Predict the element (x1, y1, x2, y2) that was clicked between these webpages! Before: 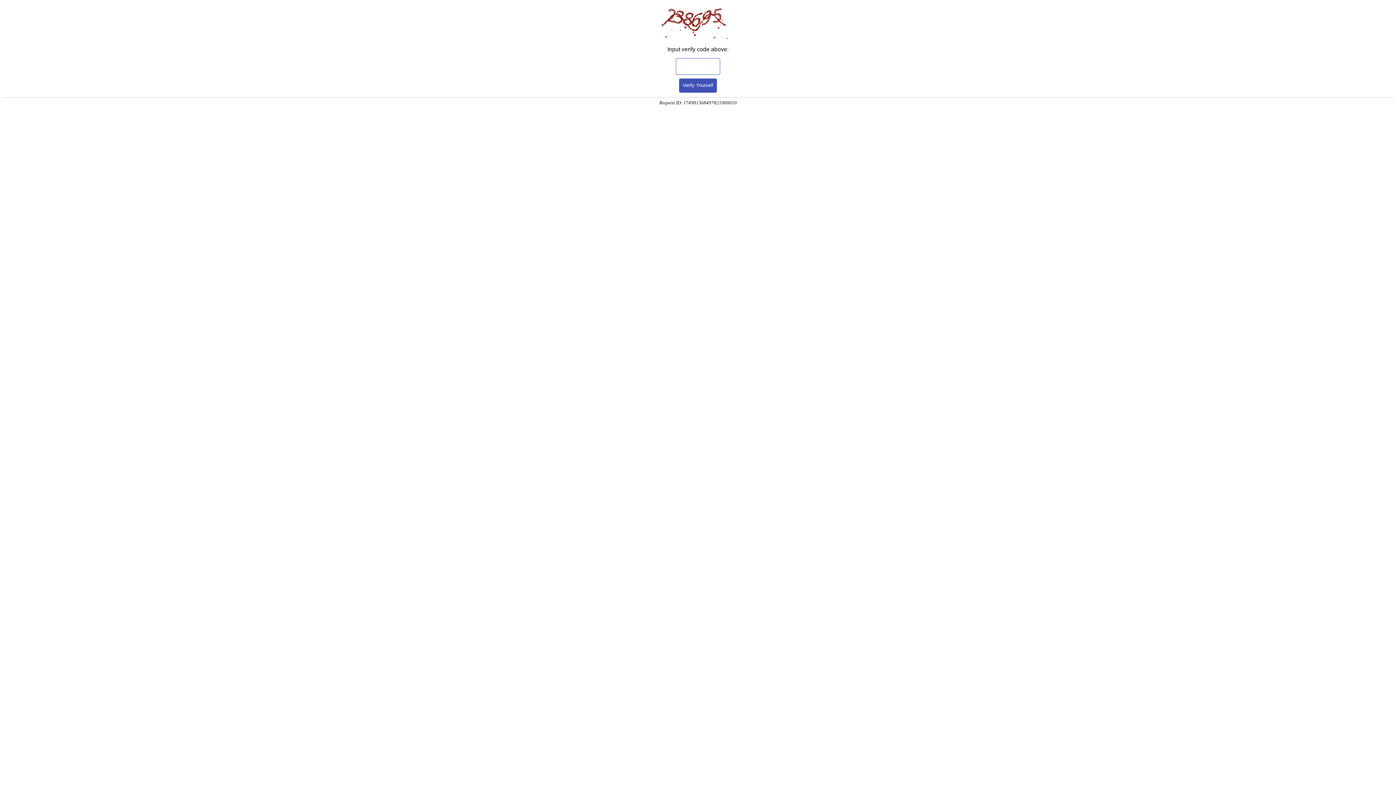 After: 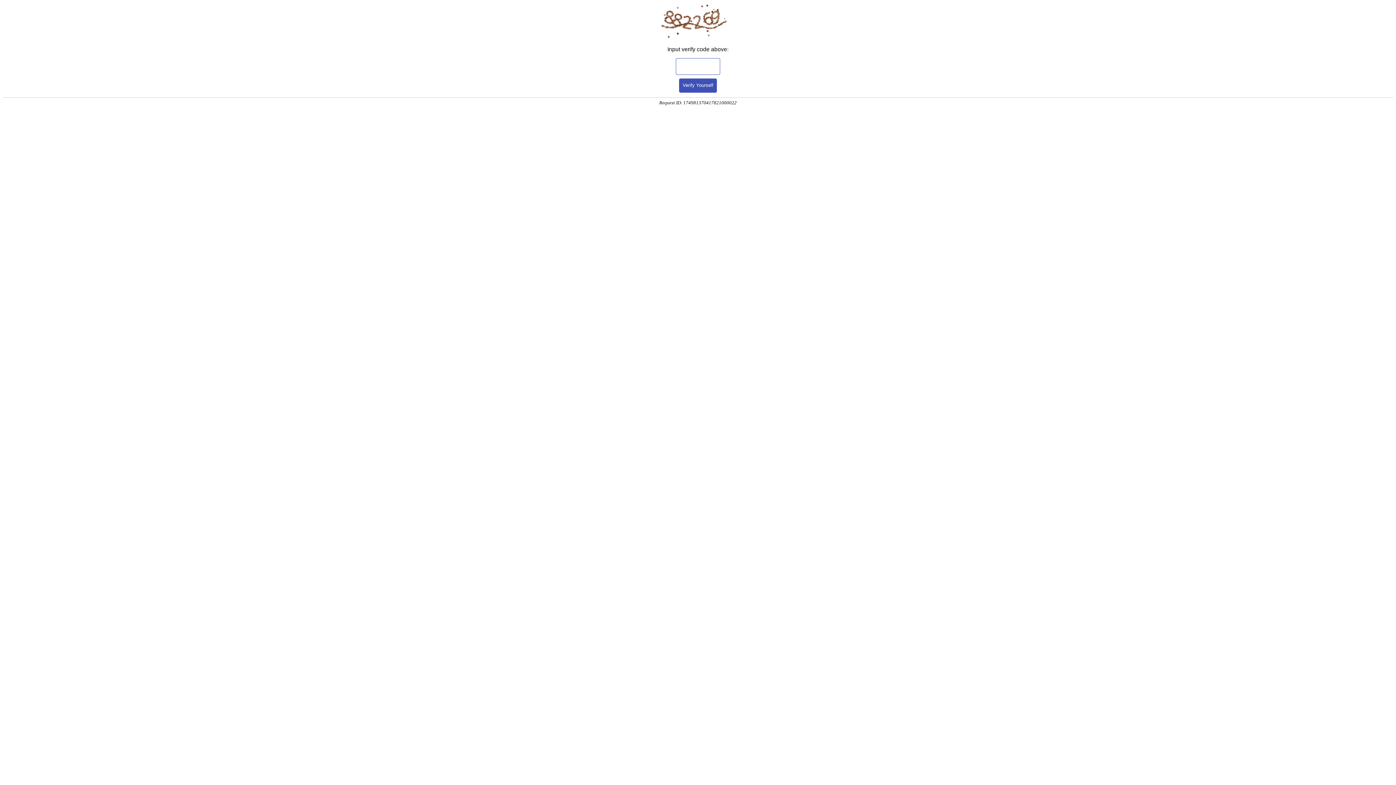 Action: bbox: (679, 78, 717, 92) label: Verify Yourself